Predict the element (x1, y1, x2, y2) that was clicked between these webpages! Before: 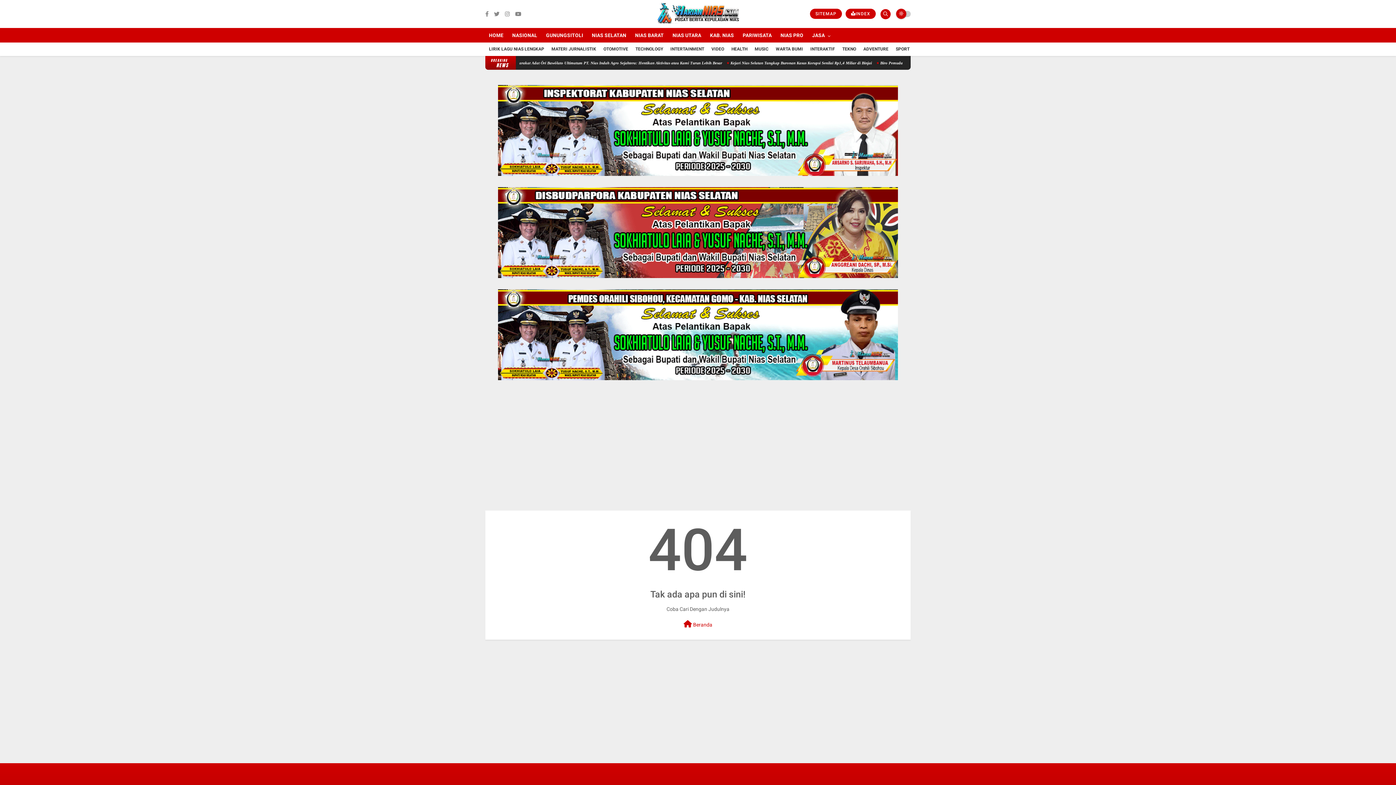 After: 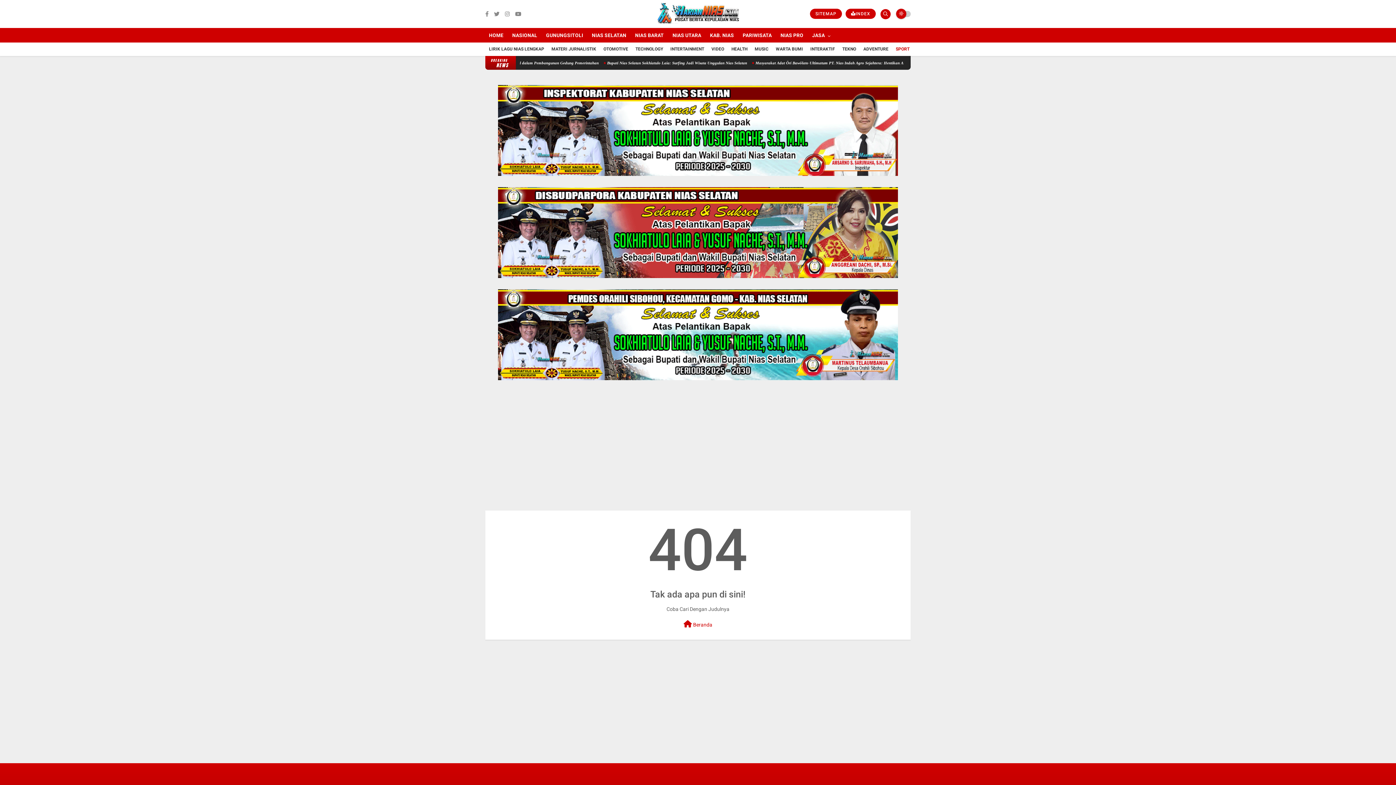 Action: label: SPORT bbox: (896, 46, 909, 51)